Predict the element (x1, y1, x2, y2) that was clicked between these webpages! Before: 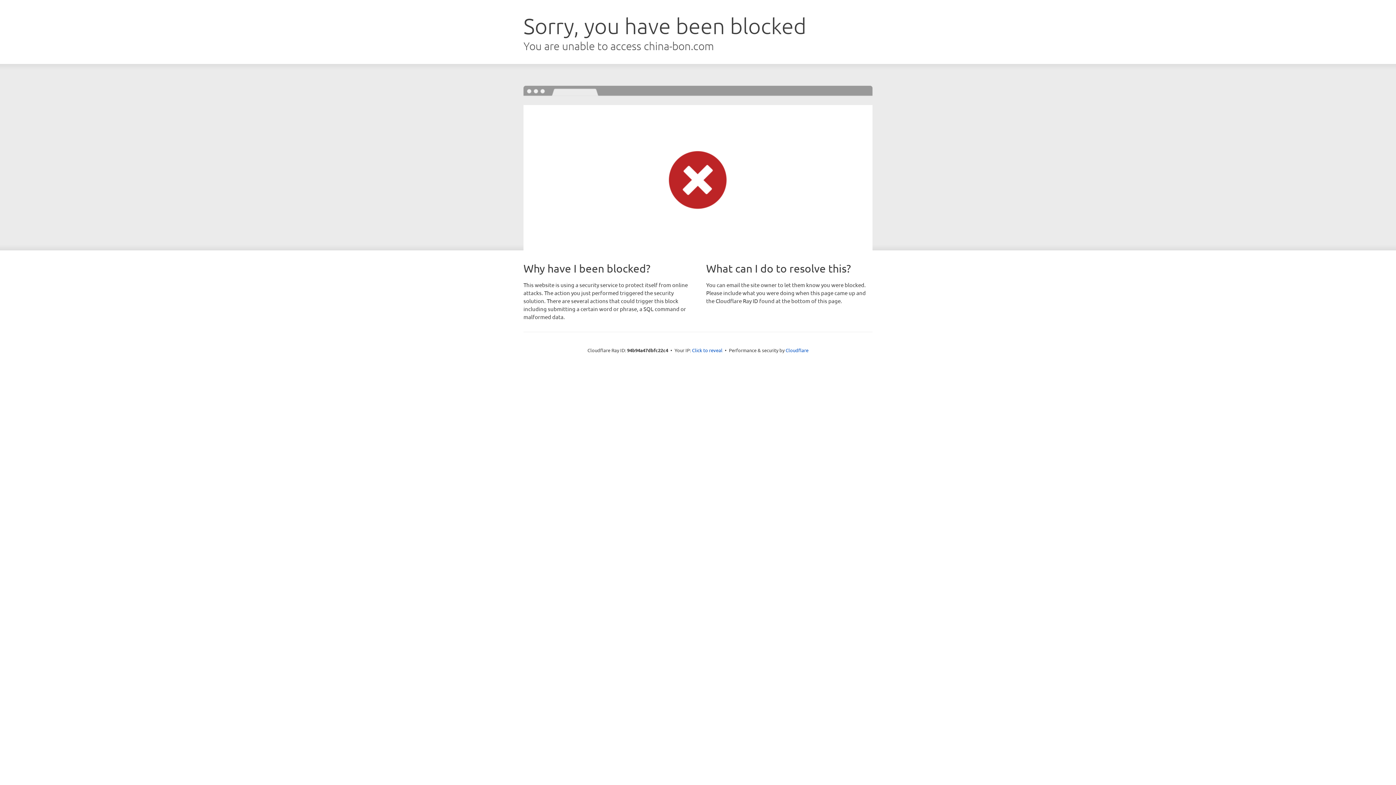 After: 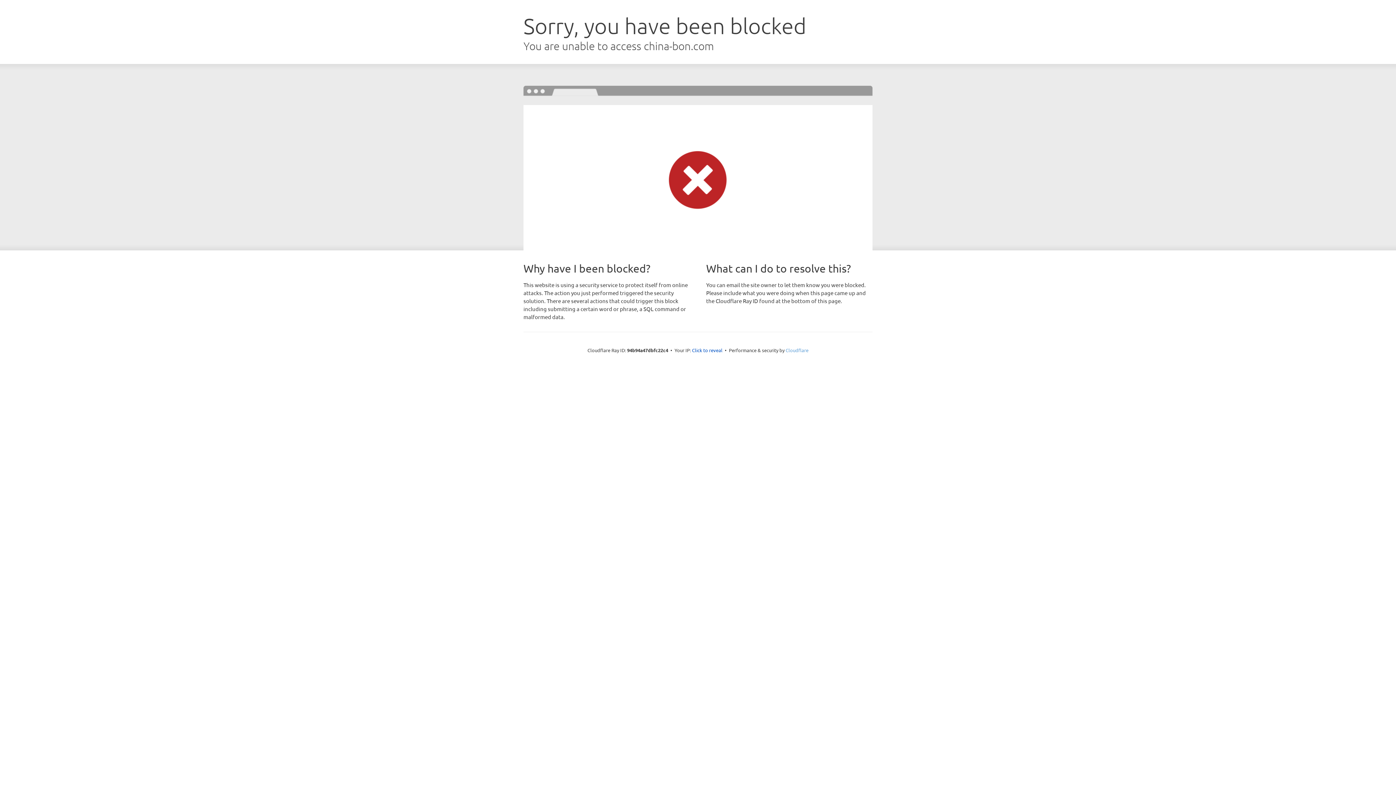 Action: label: Cloudflare bbox: (785, 347, 808, 353)